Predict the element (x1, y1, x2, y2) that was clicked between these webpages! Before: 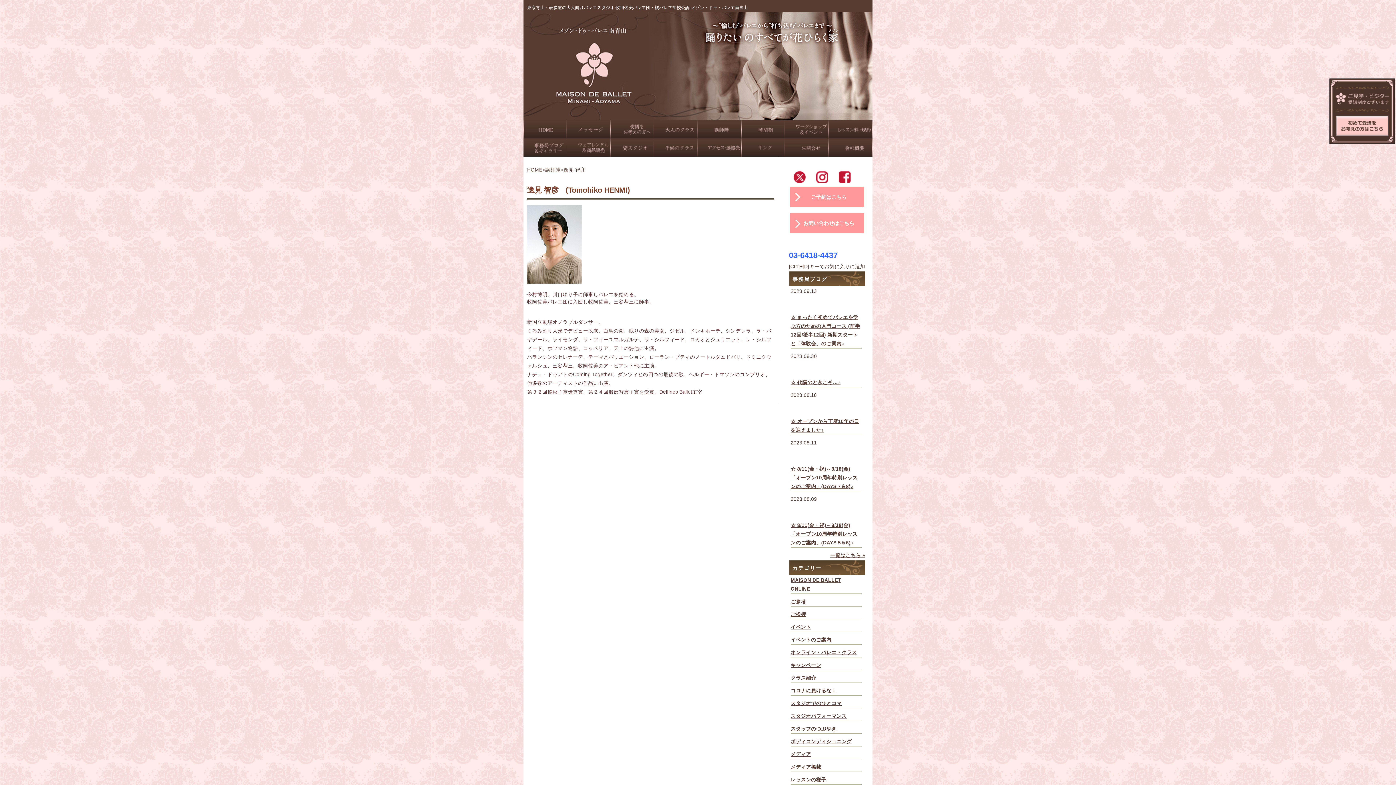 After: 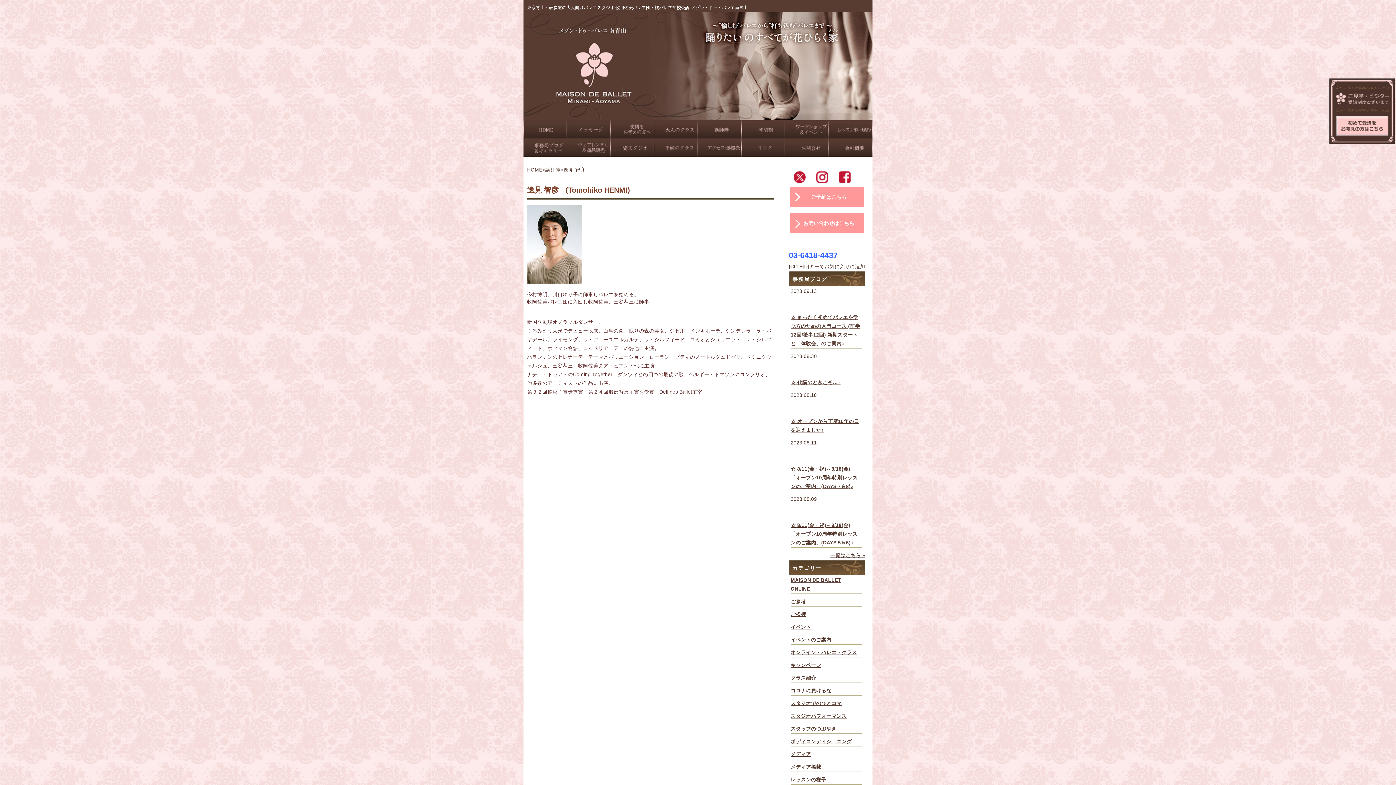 Action: bbox: (792, 171, 808, 183)